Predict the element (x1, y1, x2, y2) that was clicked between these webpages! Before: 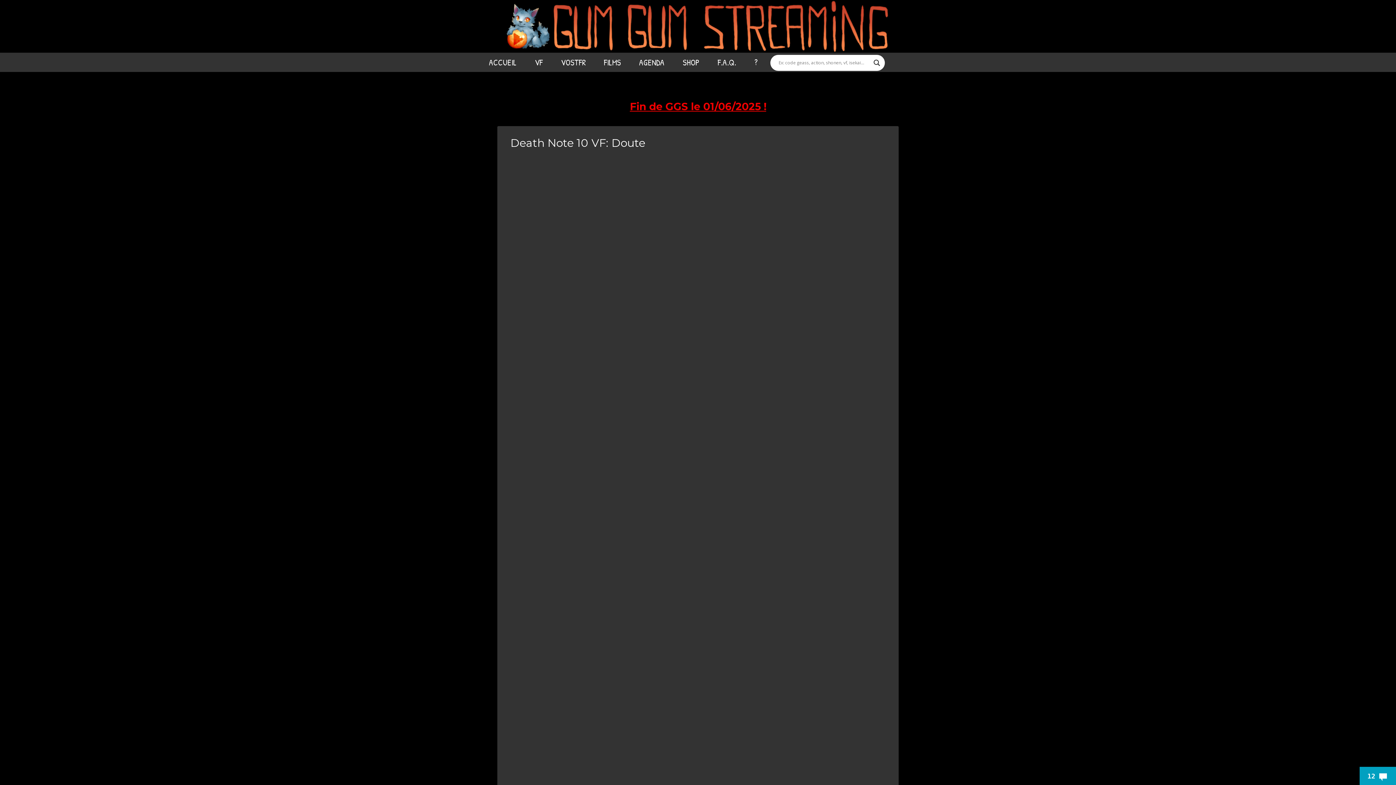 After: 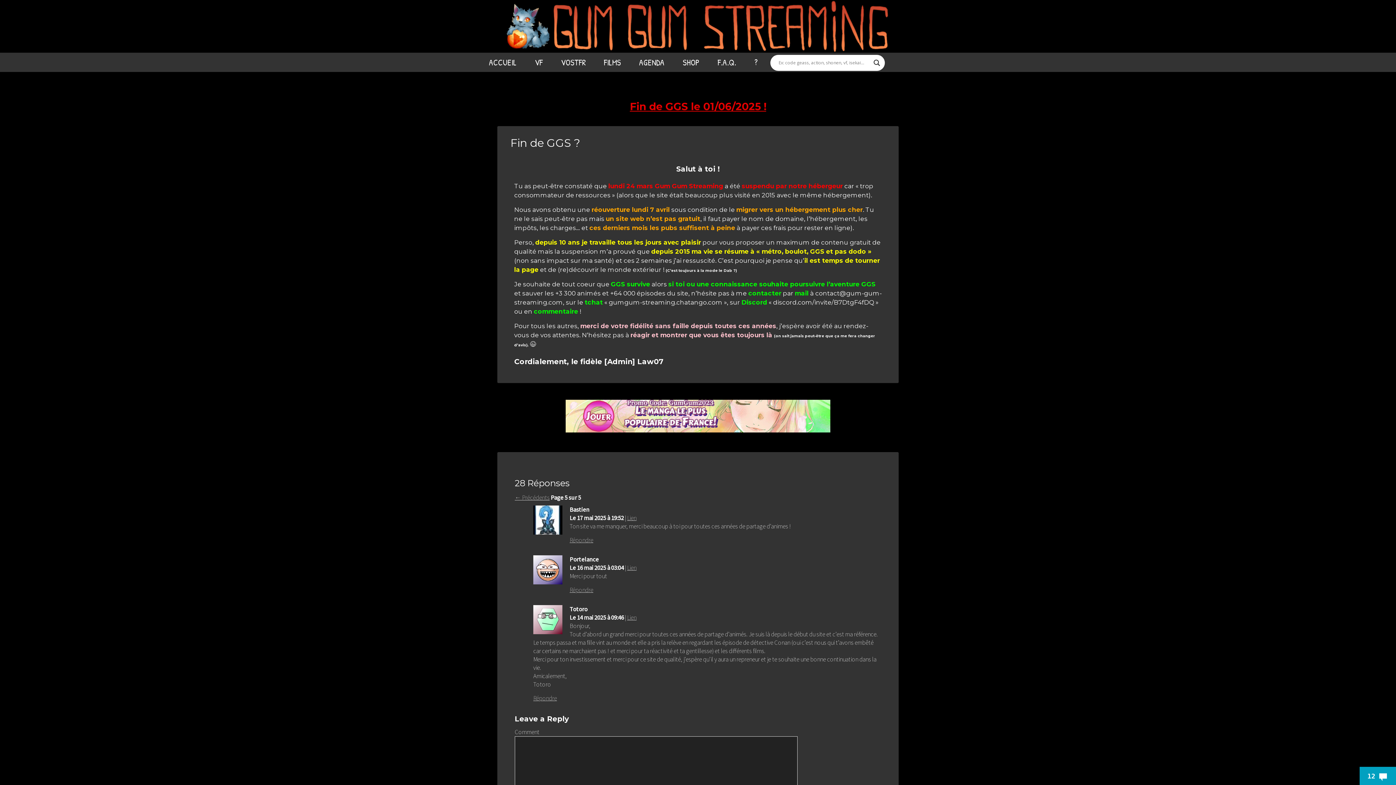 Action: label: Fin de GGS le 01/06/2025 ! bbox: (630, 100, 766, 112)